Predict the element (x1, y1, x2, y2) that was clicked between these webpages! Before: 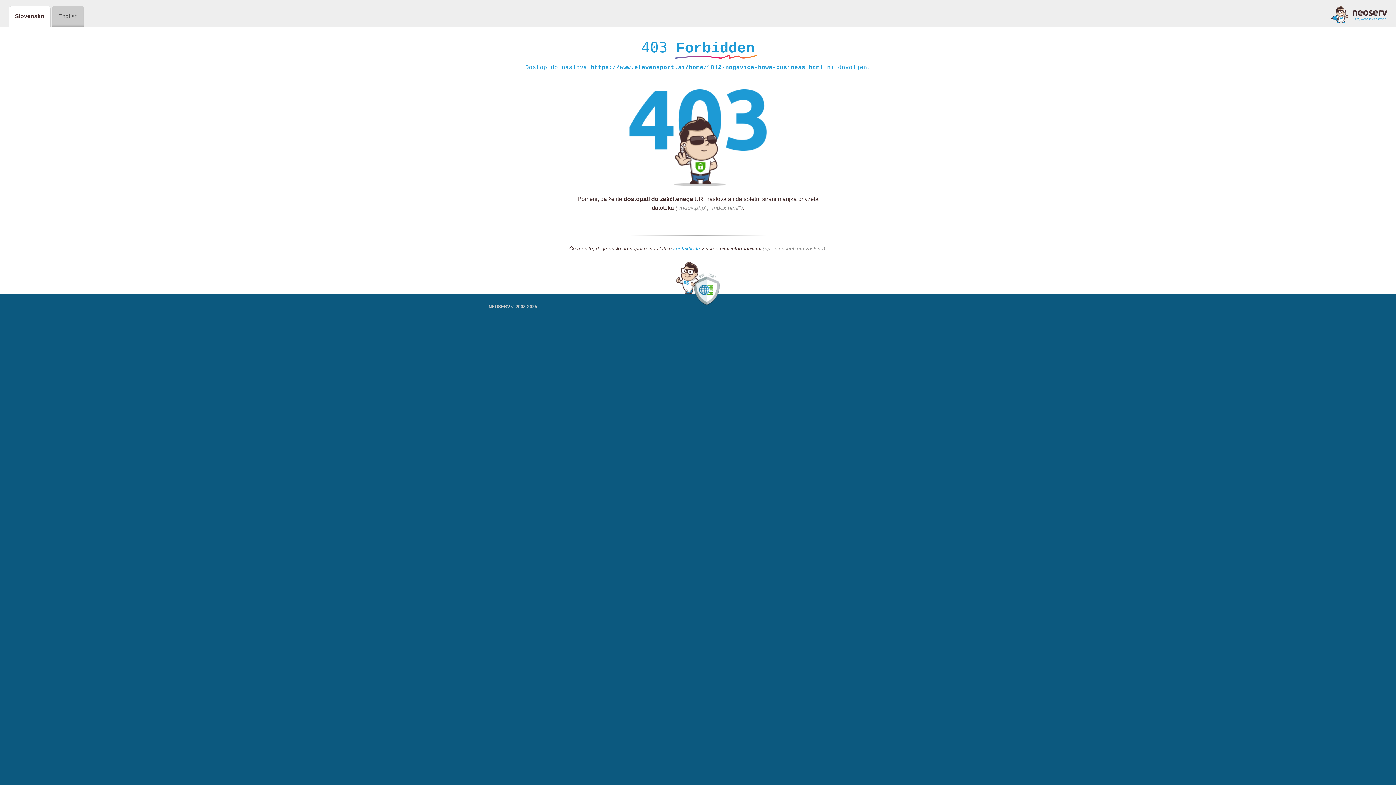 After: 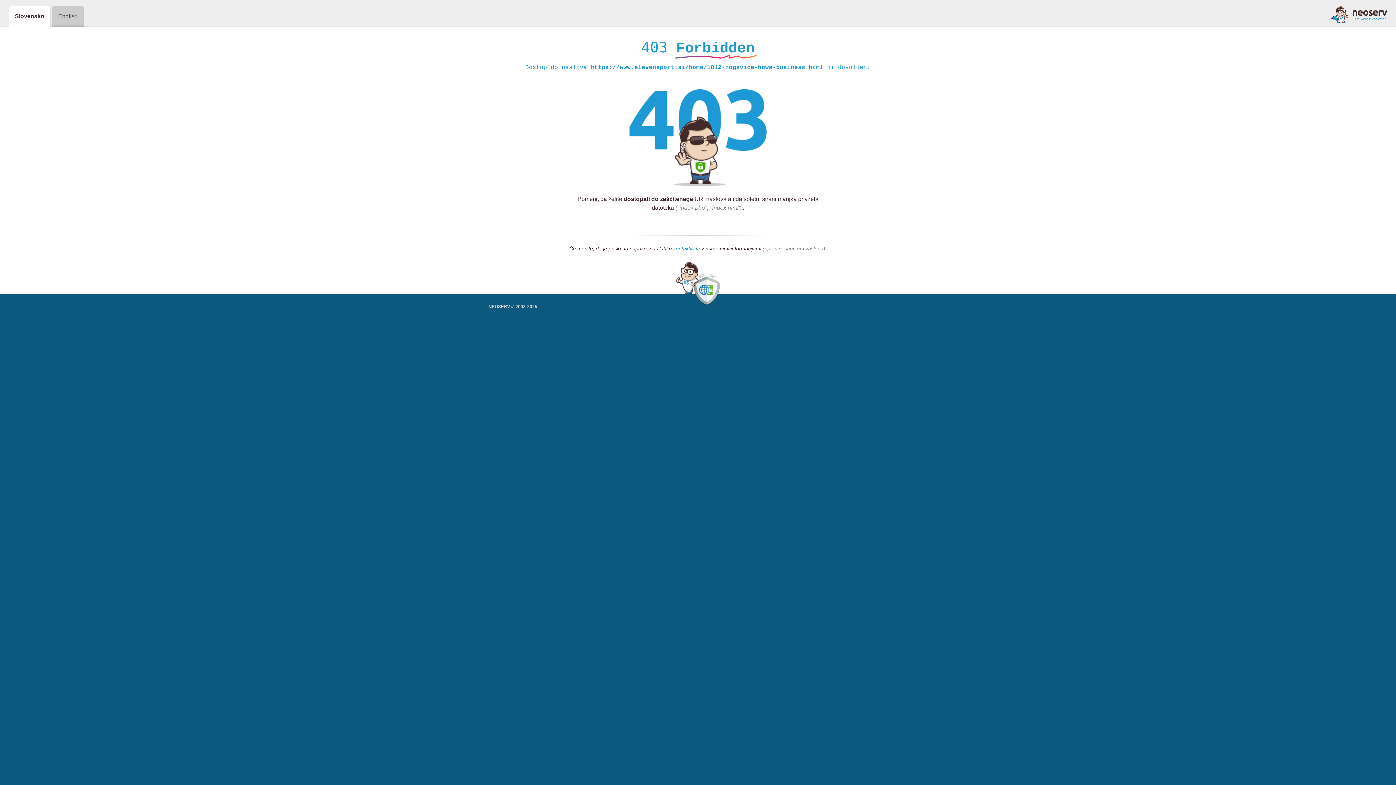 Action: bbox: (1331, 5, 1387, 23)